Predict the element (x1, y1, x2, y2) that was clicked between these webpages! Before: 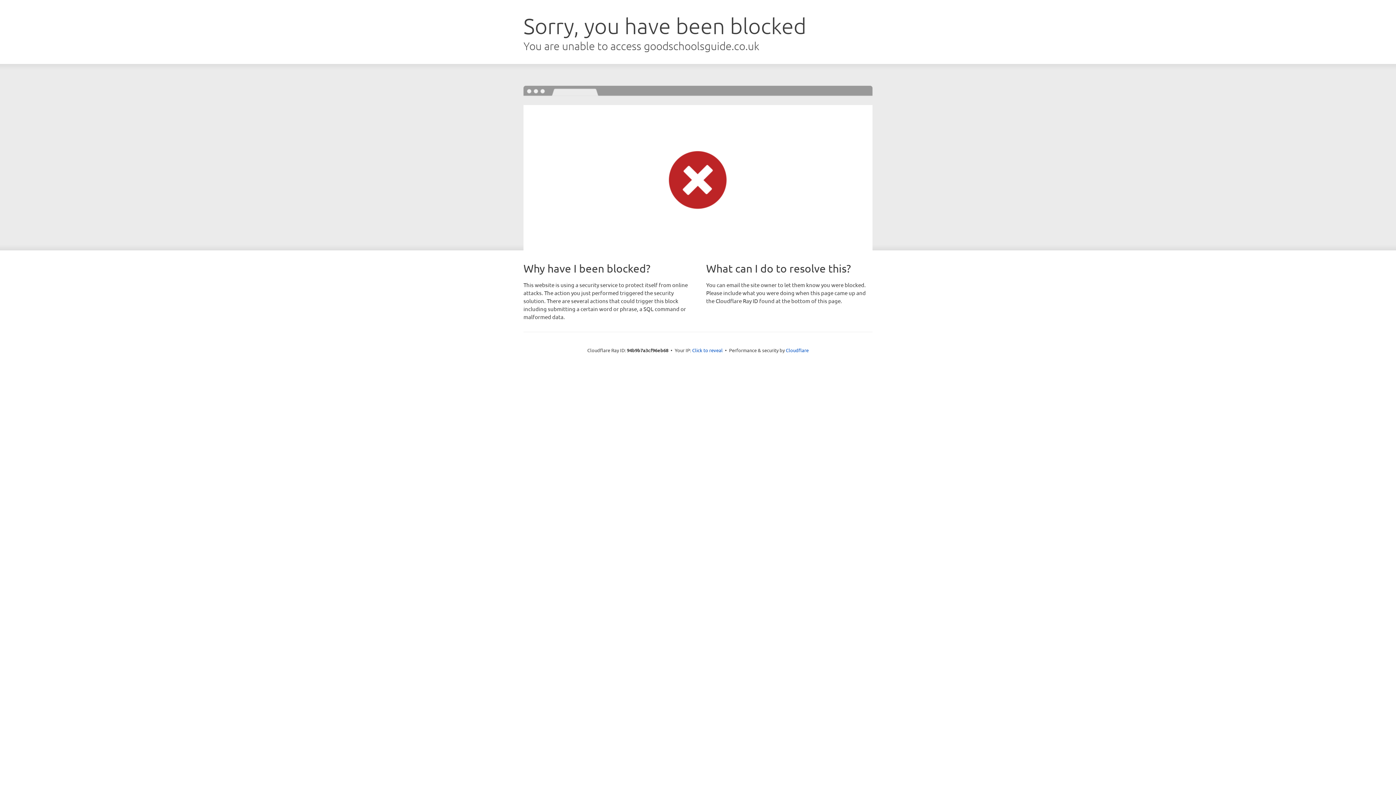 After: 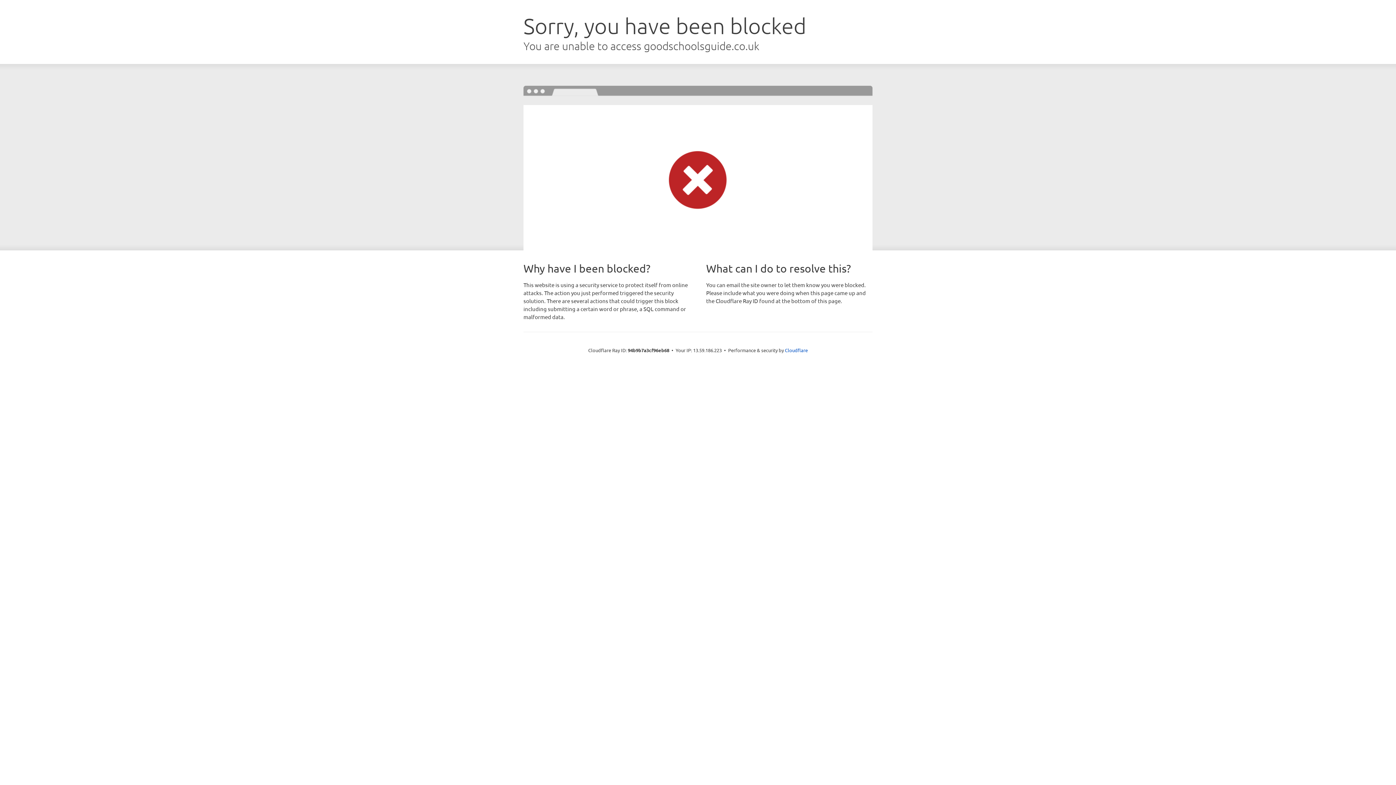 Action: label: Click to reveal bbox: (692, 346, 722, 353)